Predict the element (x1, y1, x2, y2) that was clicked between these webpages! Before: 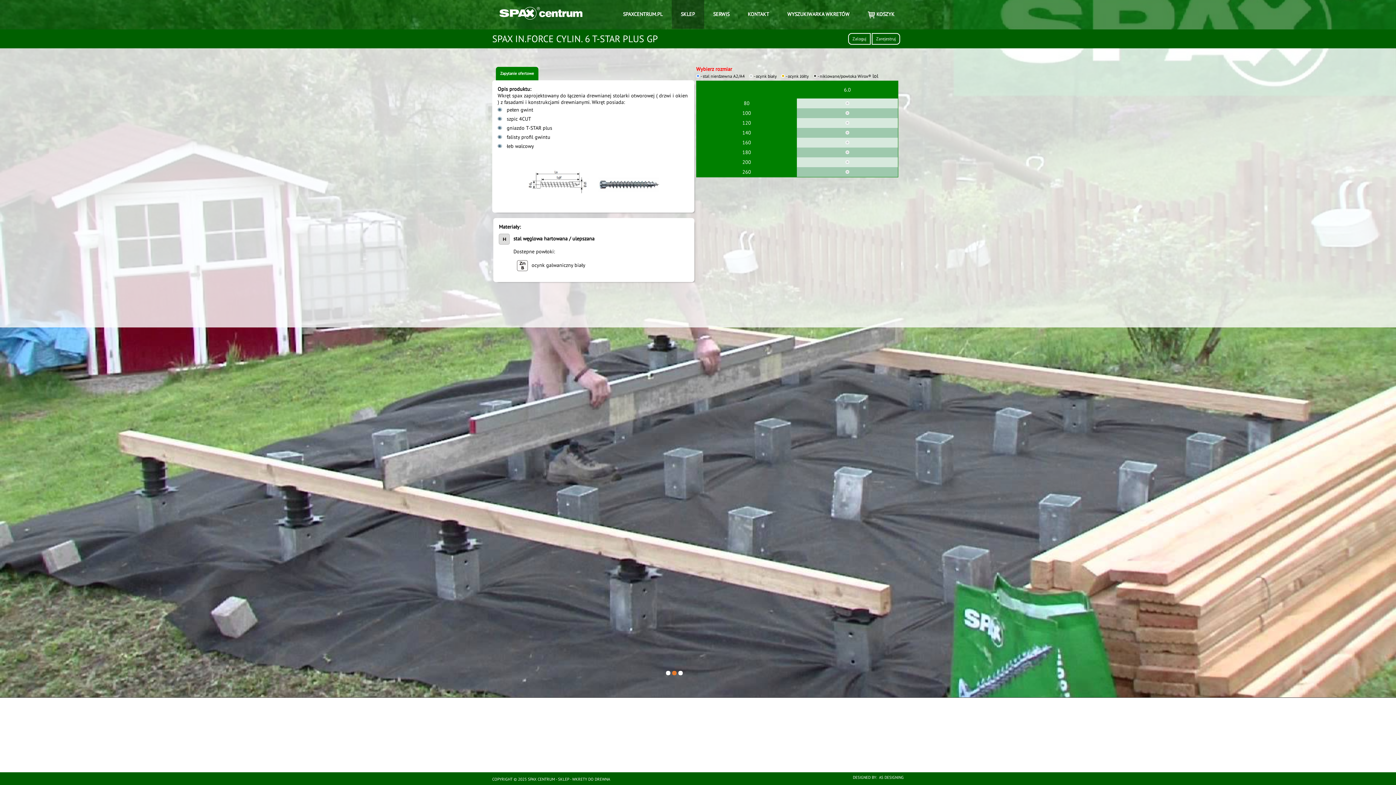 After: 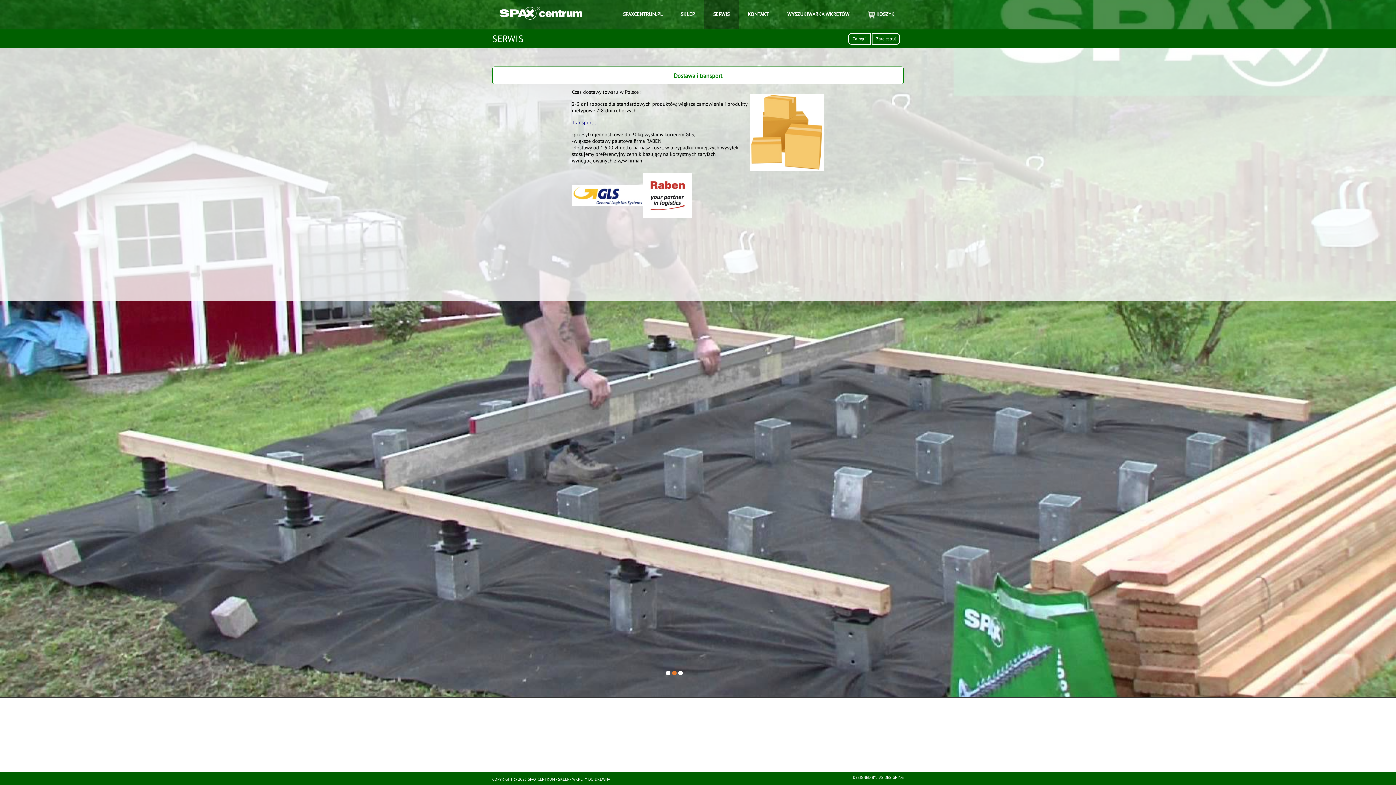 Action: label: SERWIS bbox: (704, 0, 738, 28)